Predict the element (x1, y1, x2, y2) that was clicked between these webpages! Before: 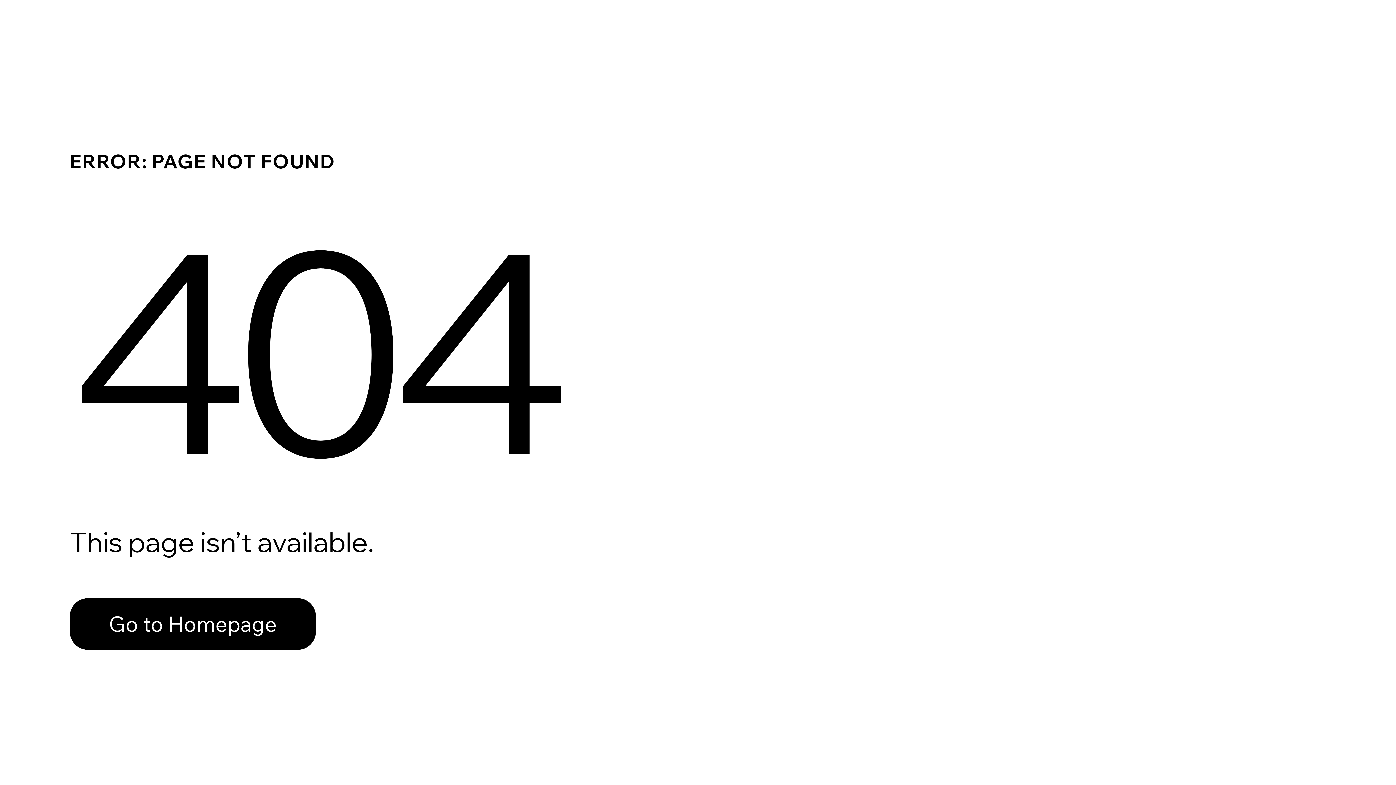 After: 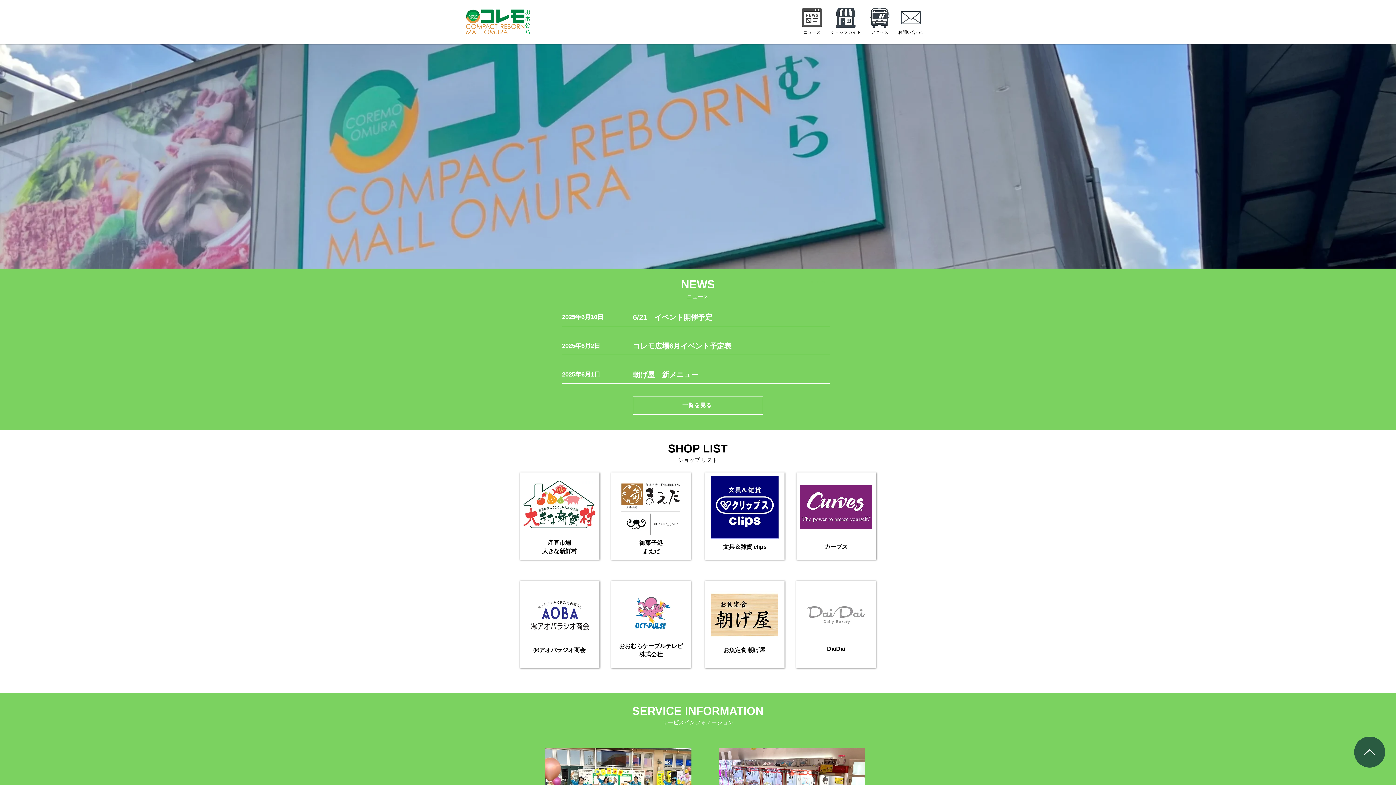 Action: label: Go to Homepage bbox: (69, 582, 768, 659)